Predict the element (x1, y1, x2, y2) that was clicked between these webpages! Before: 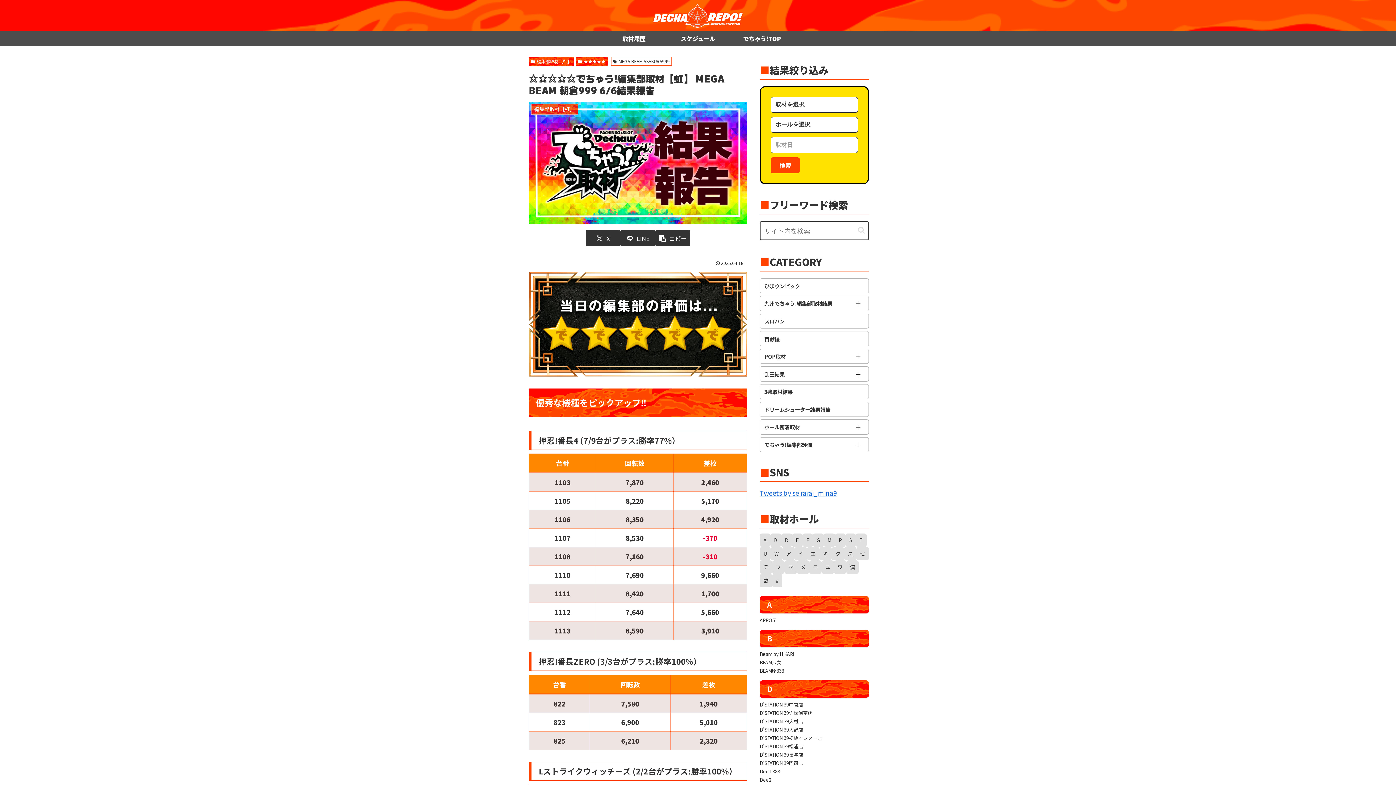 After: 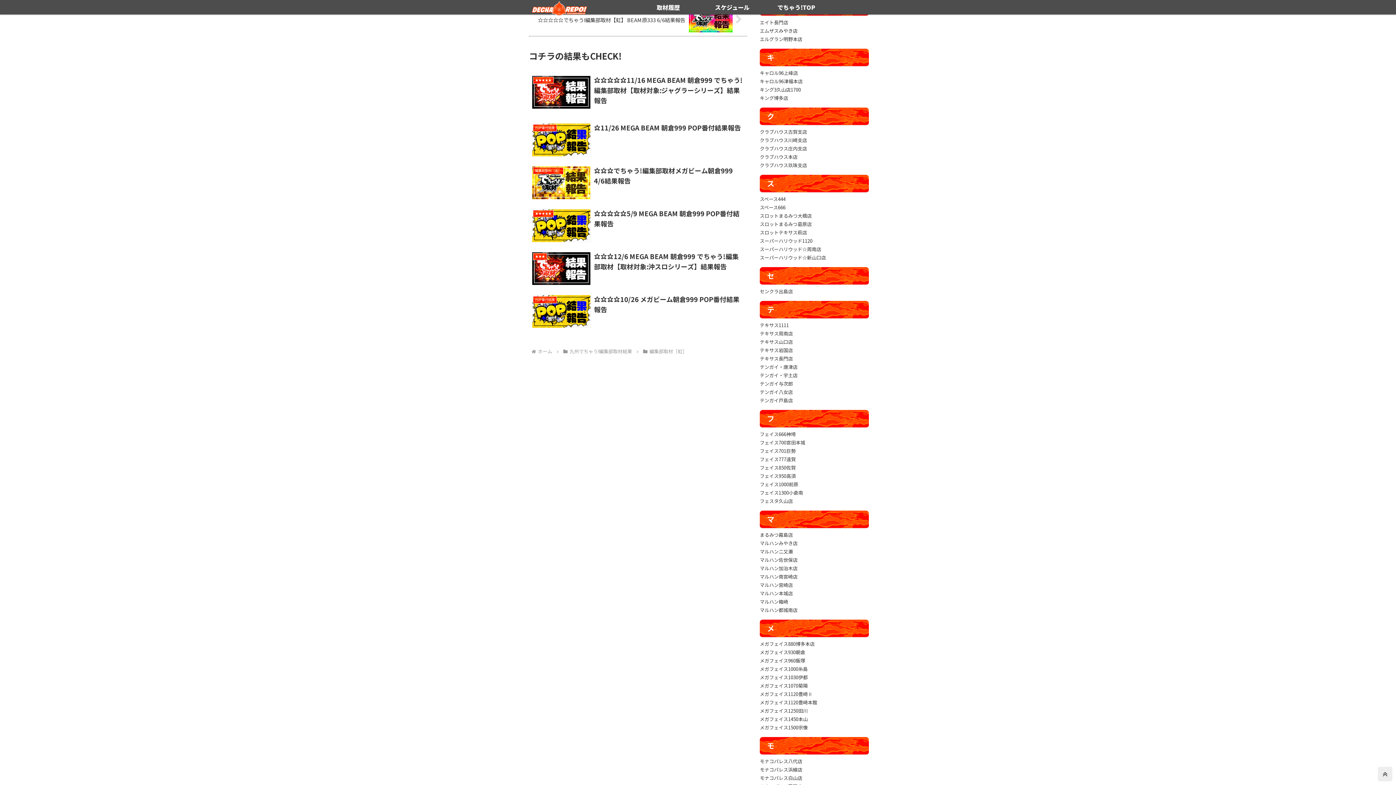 Action: bbox: (807, 547, 819, 560) label: エ